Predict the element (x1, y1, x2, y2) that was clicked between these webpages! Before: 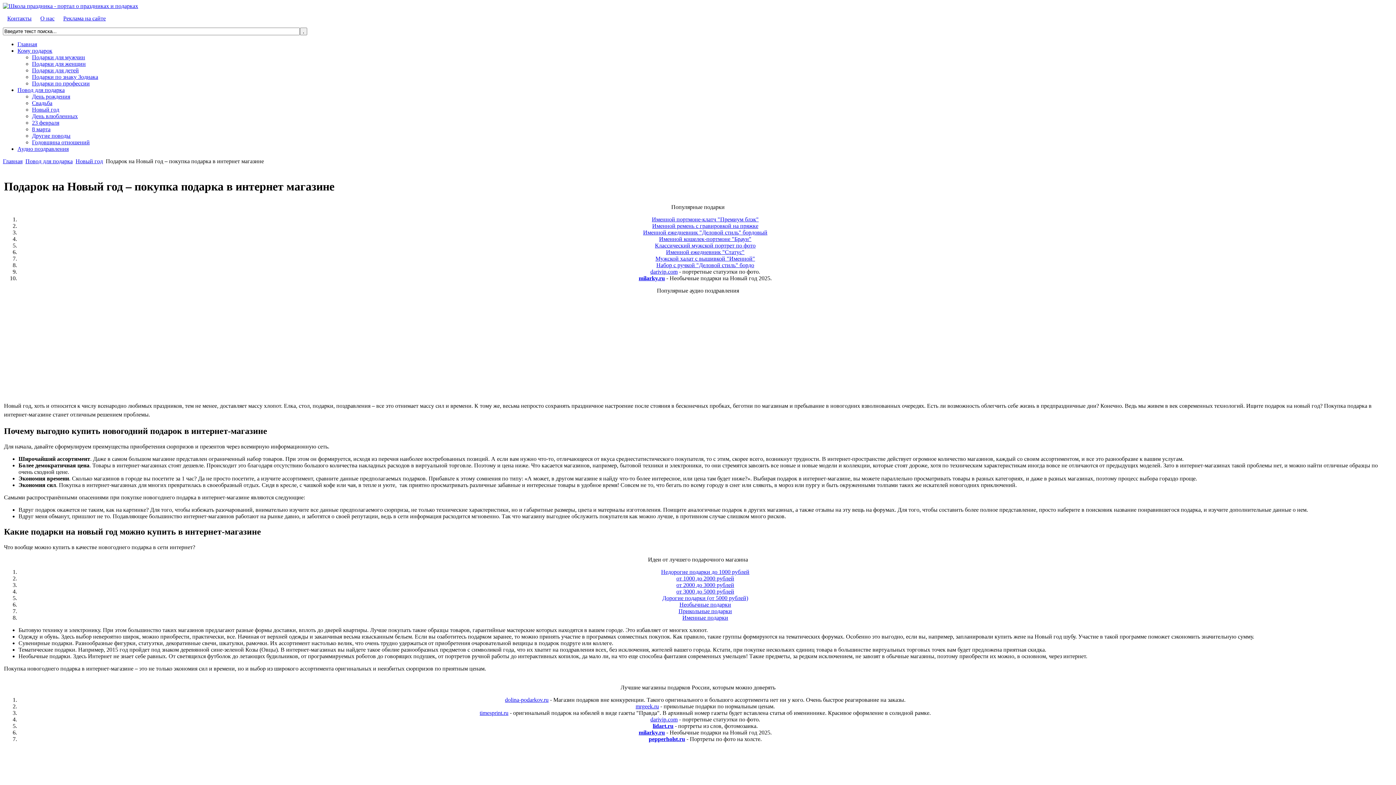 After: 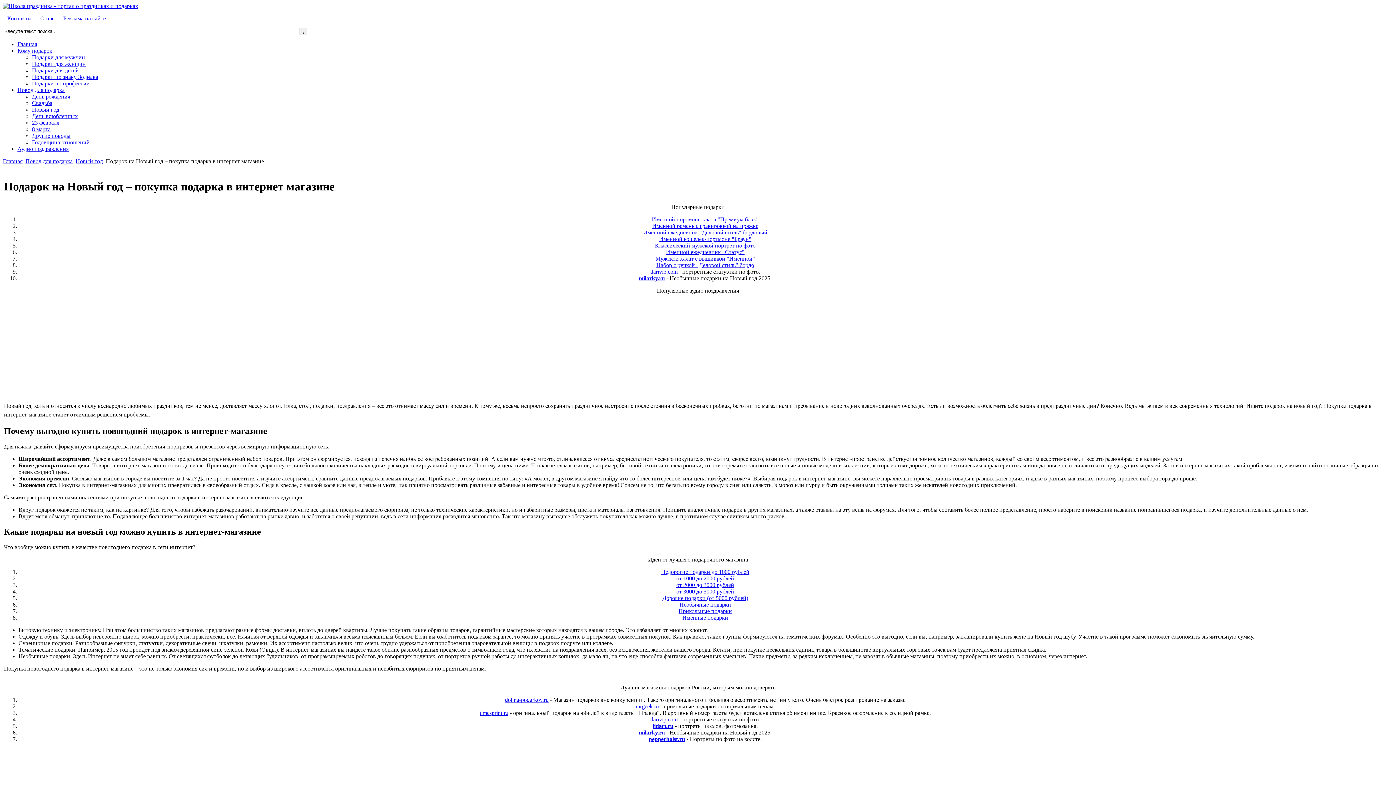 Action: bbox: (676, 582, 734, 588) label: от 2000 до 3000 рублей